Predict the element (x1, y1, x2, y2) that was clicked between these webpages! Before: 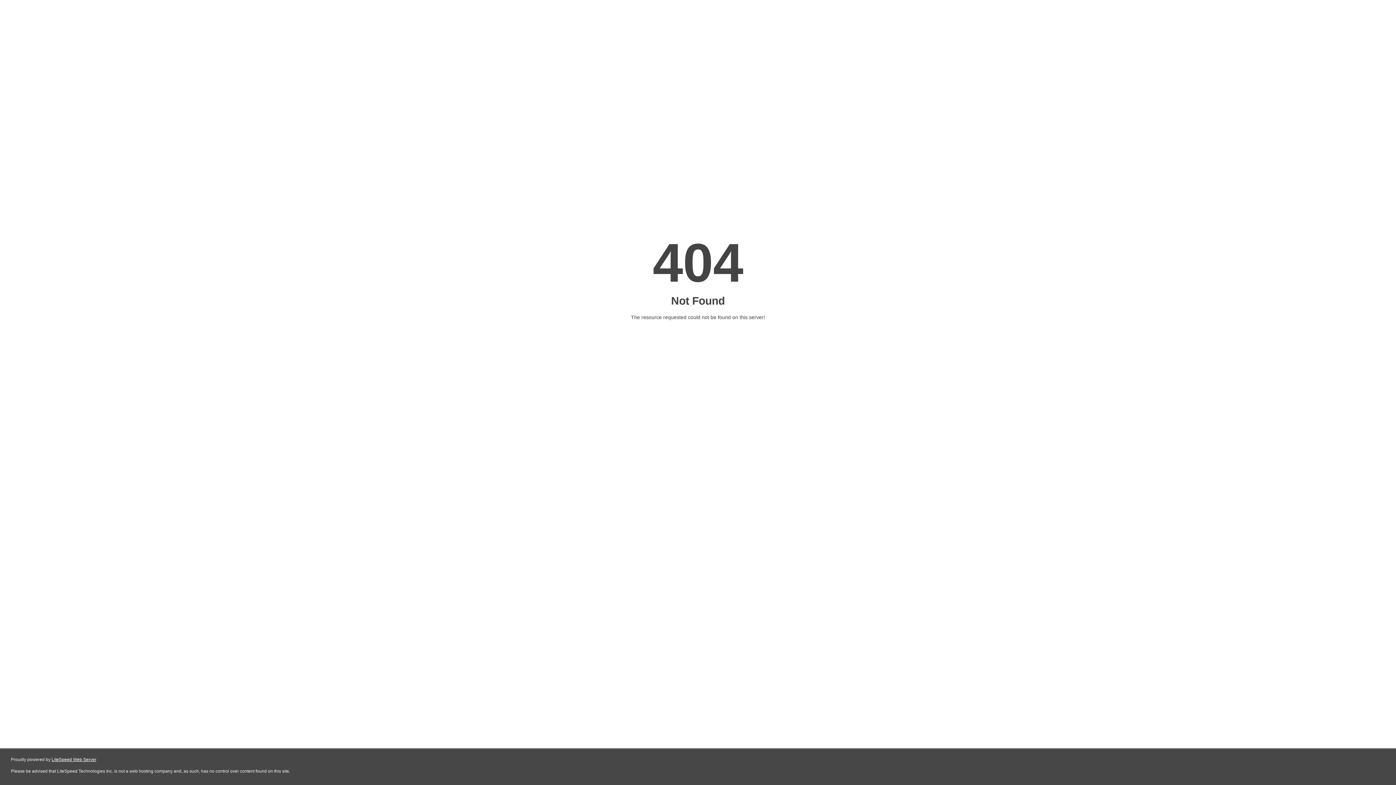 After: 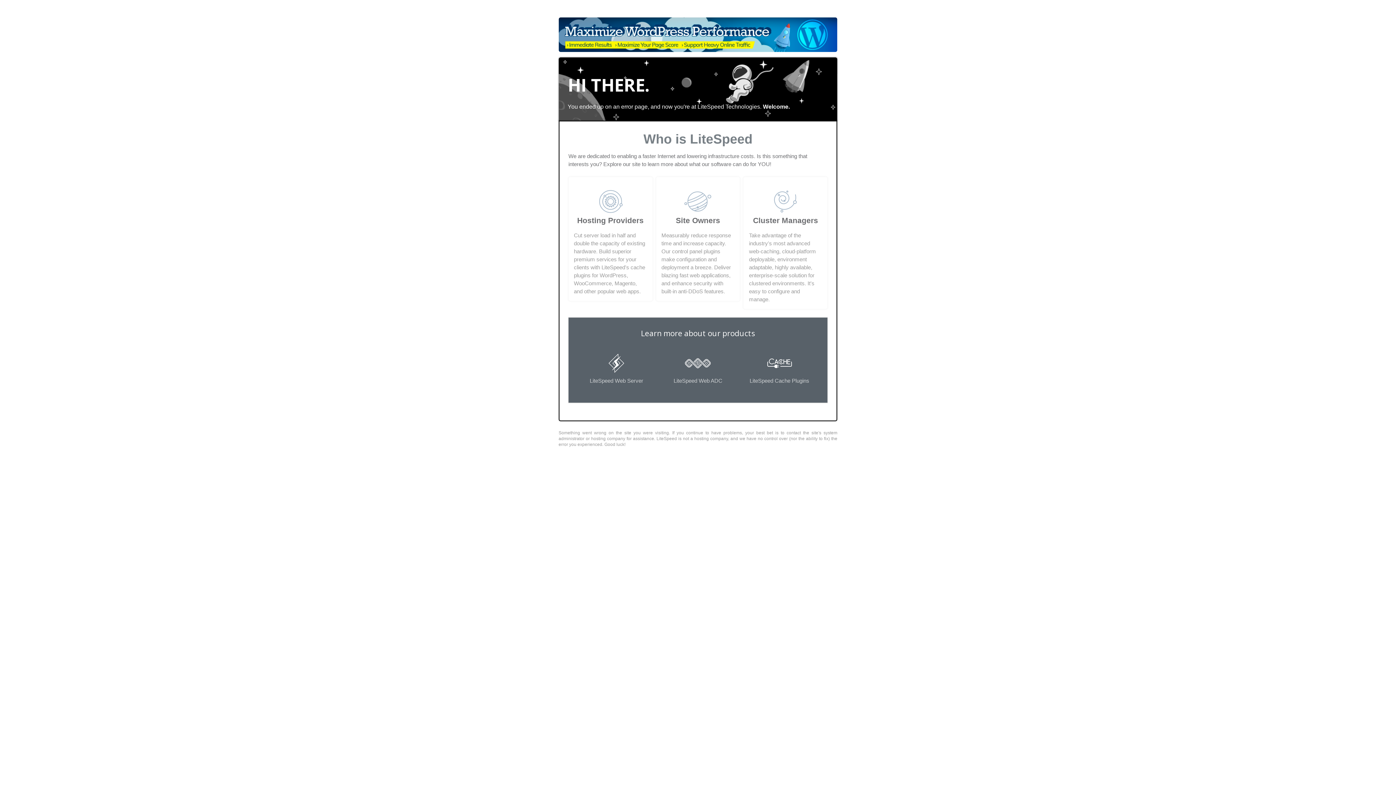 Action: bbox: (51, 757, 96, 762) label: LiteSpeed Web Server